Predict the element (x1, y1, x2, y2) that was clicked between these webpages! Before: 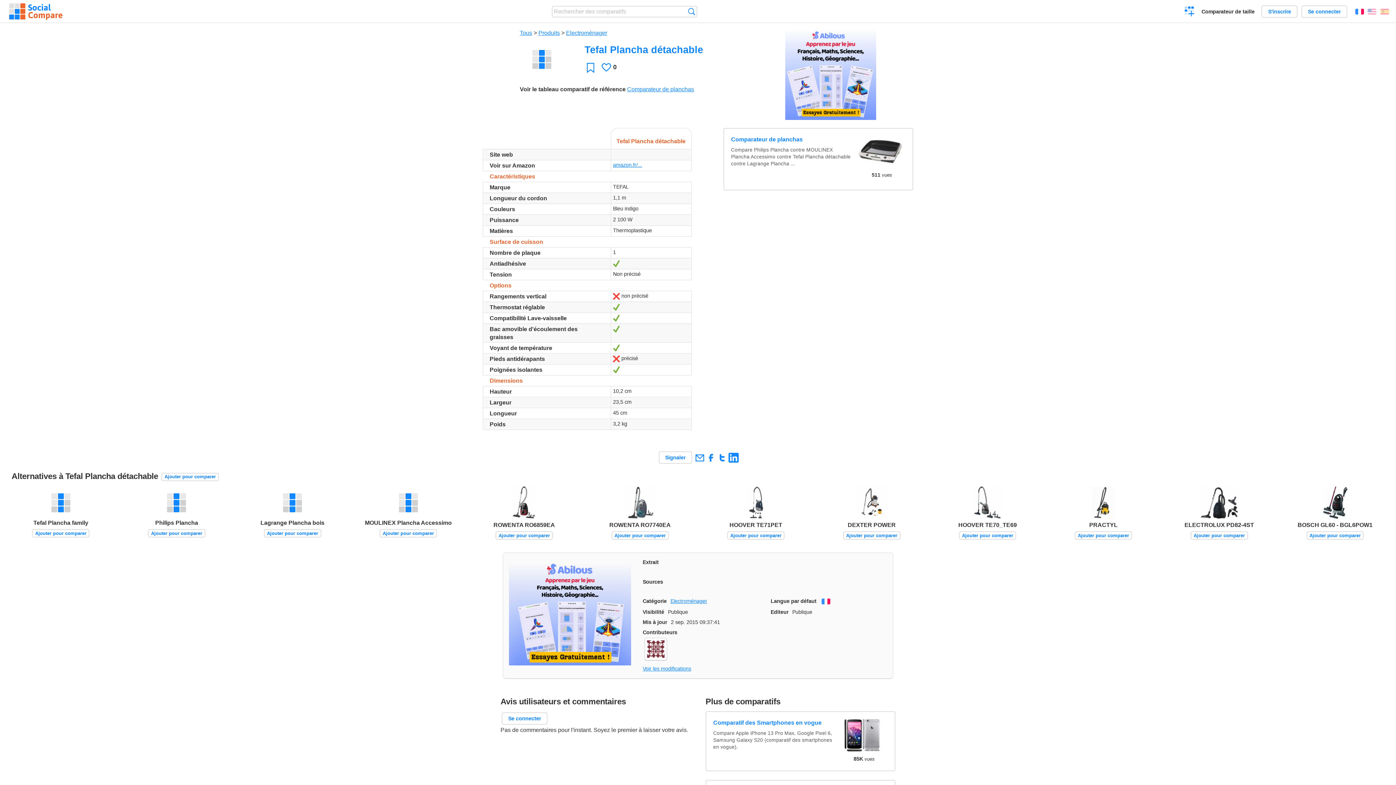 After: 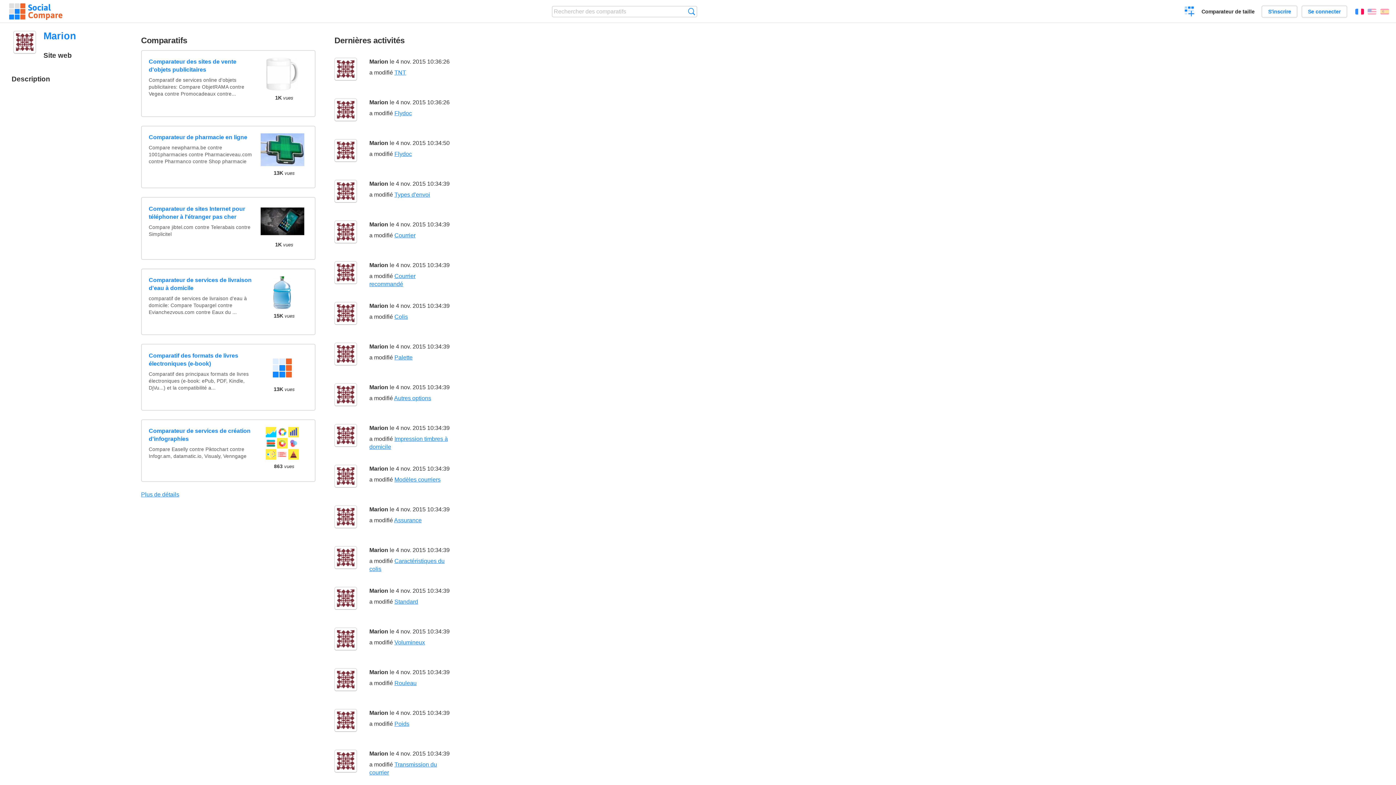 Action: bbox: (644, 638, 667, 660)